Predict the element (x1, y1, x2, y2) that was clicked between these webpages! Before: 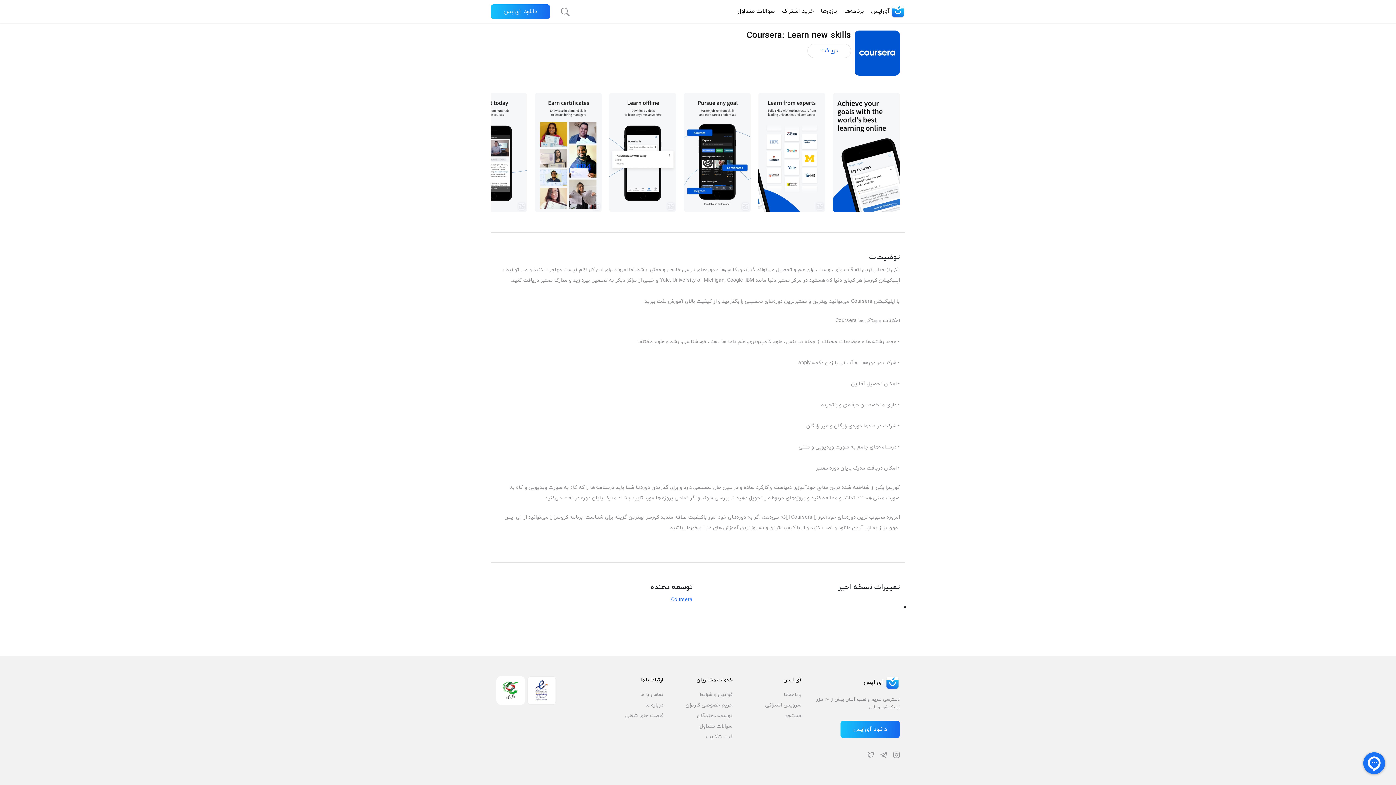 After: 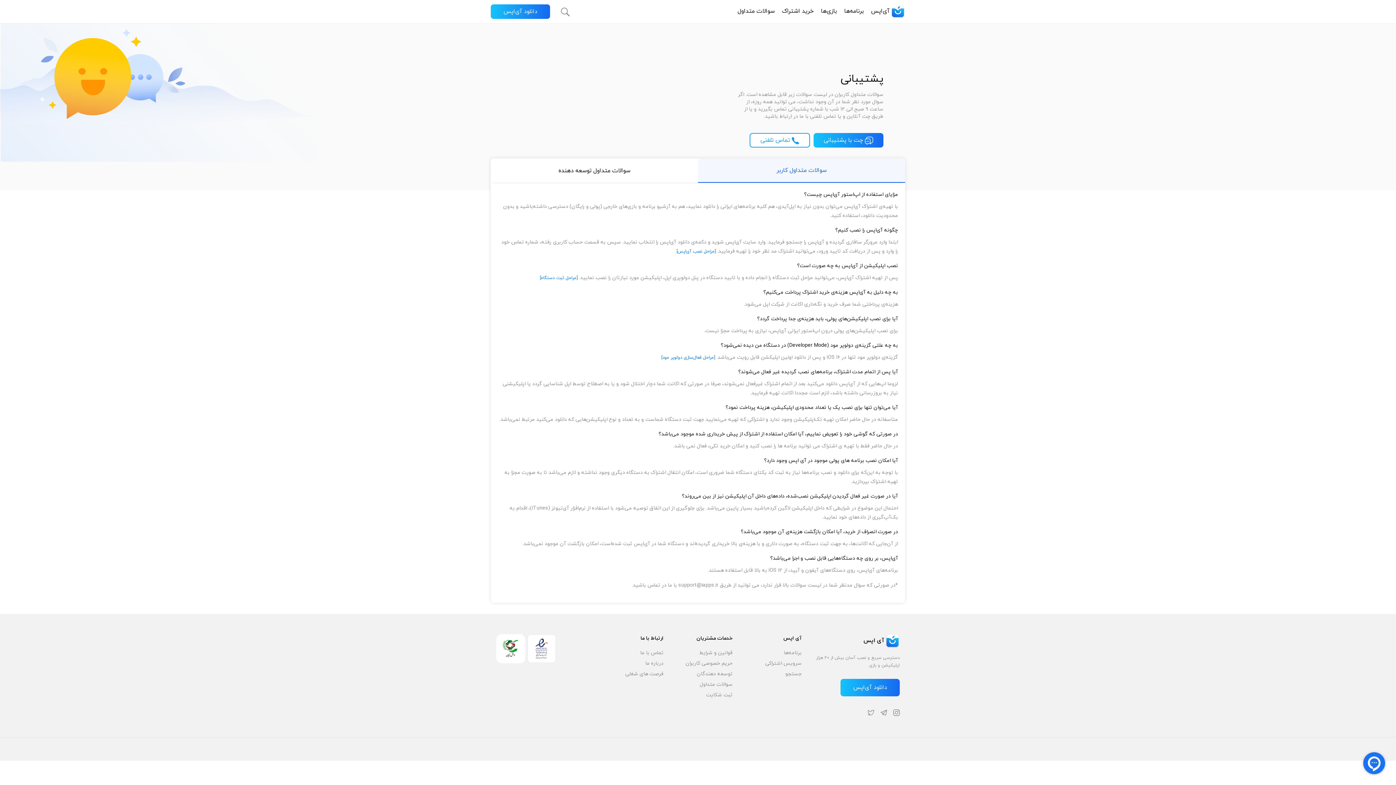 Action: bbox: (737, 7, 774, 15) label: سوالات متداول